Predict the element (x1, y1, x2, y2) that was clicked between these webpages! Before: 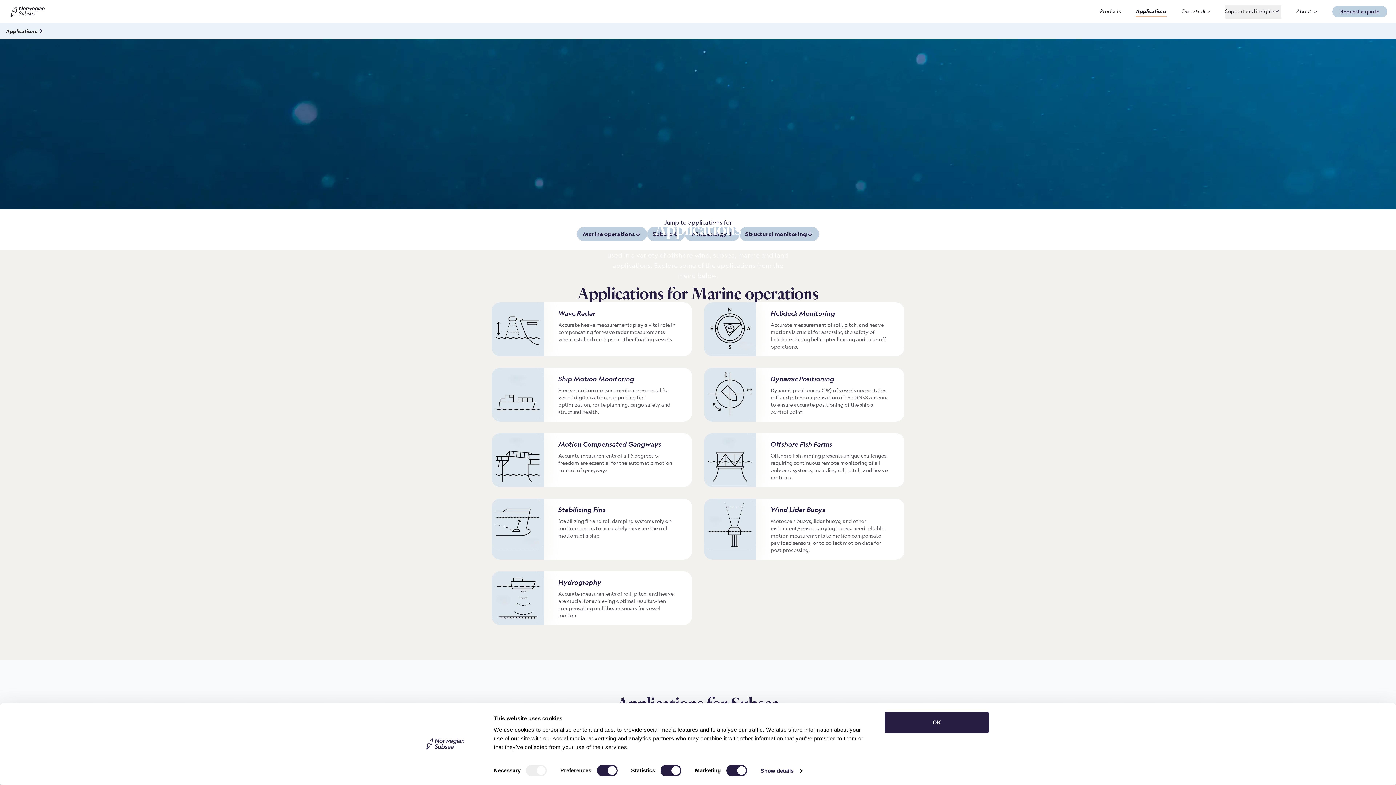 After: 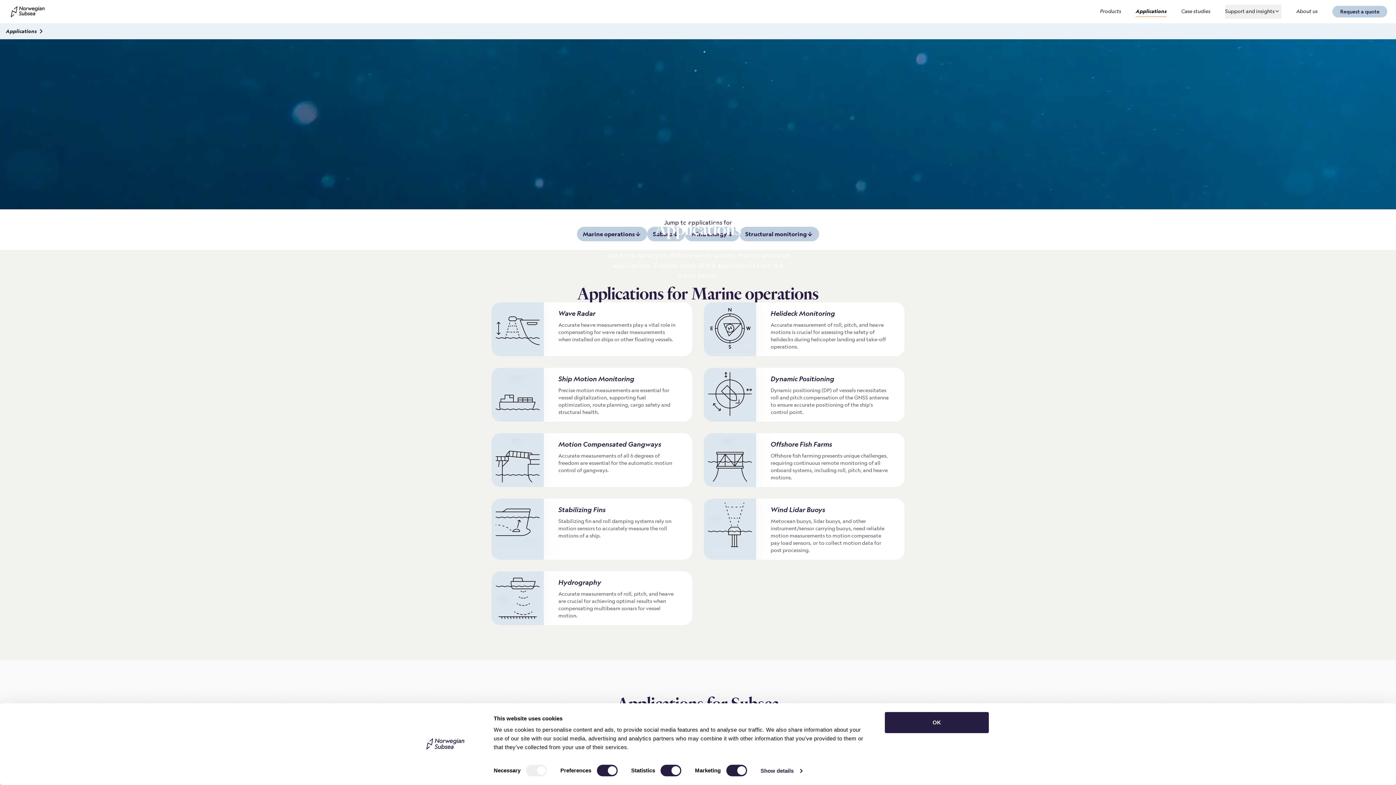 Action: label: Applications bbox: (5, 27, 36, 34)